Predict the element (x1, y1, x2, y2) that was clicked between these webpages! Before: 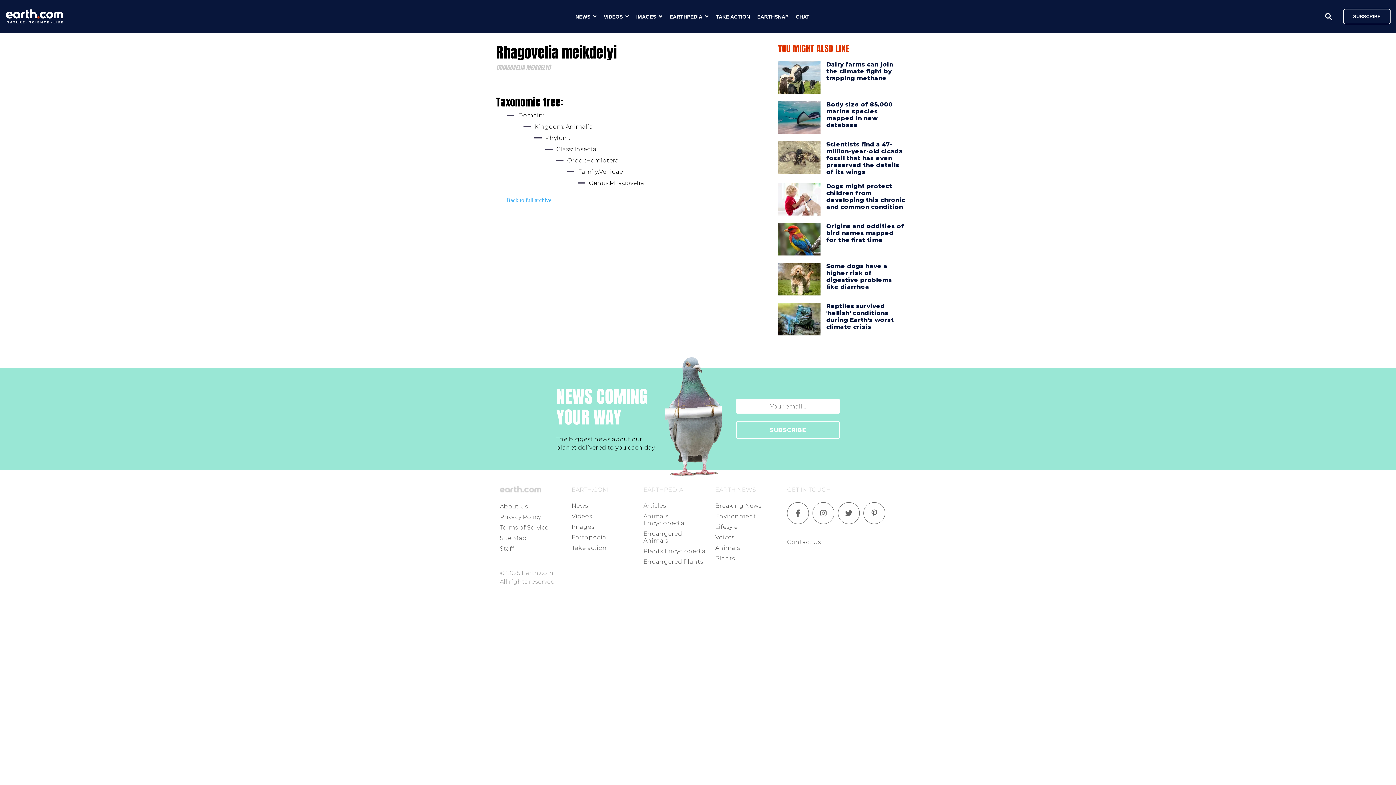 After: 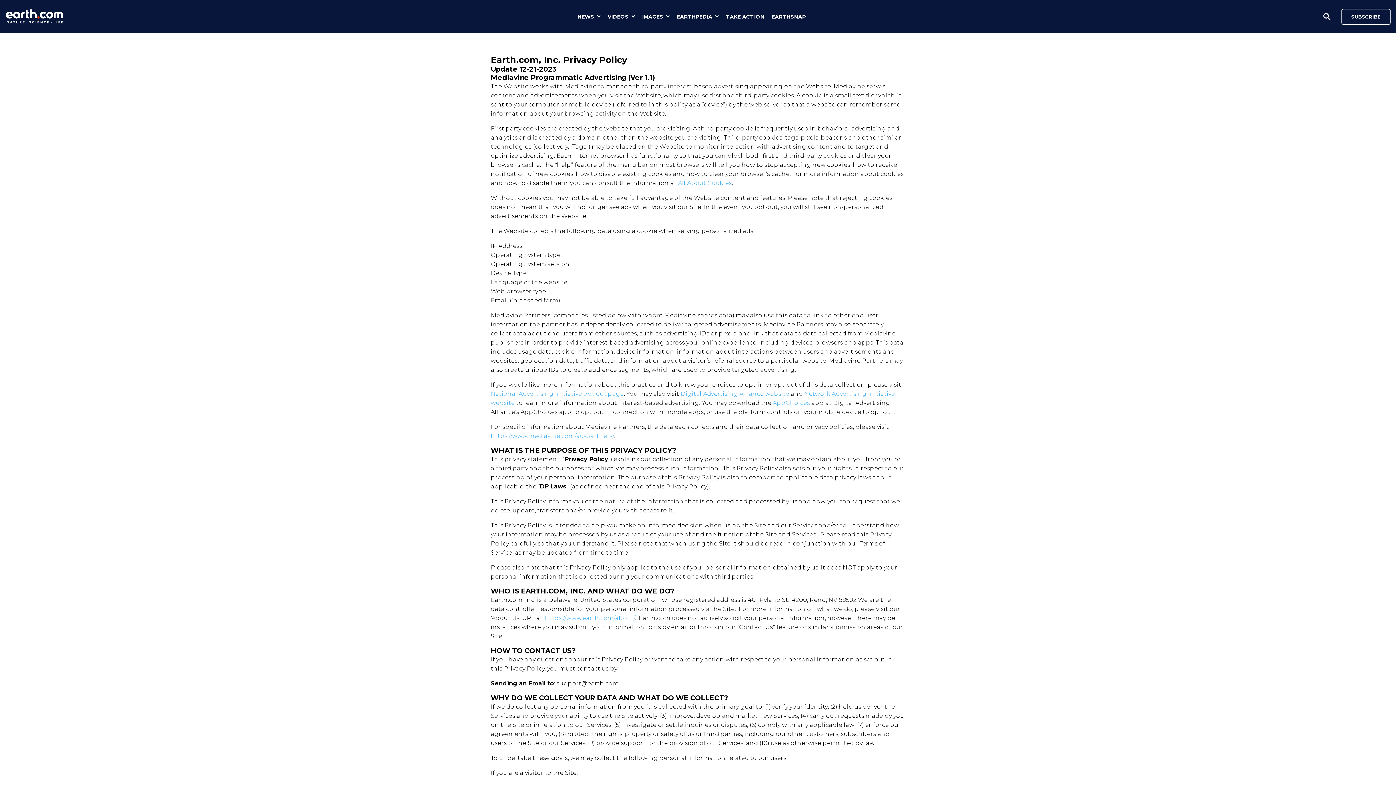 Action: bbox: (500, 513, 541, 520) label: Privacy Policy